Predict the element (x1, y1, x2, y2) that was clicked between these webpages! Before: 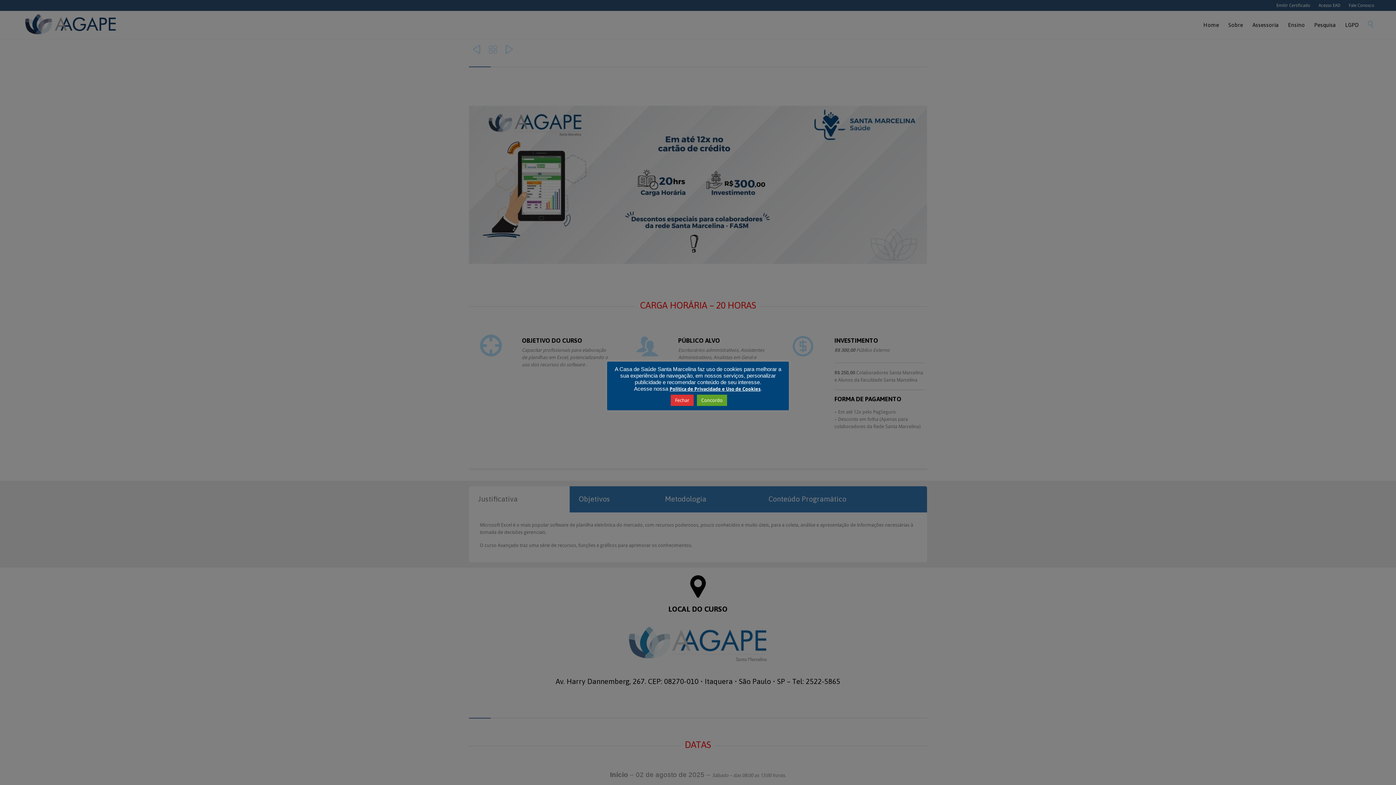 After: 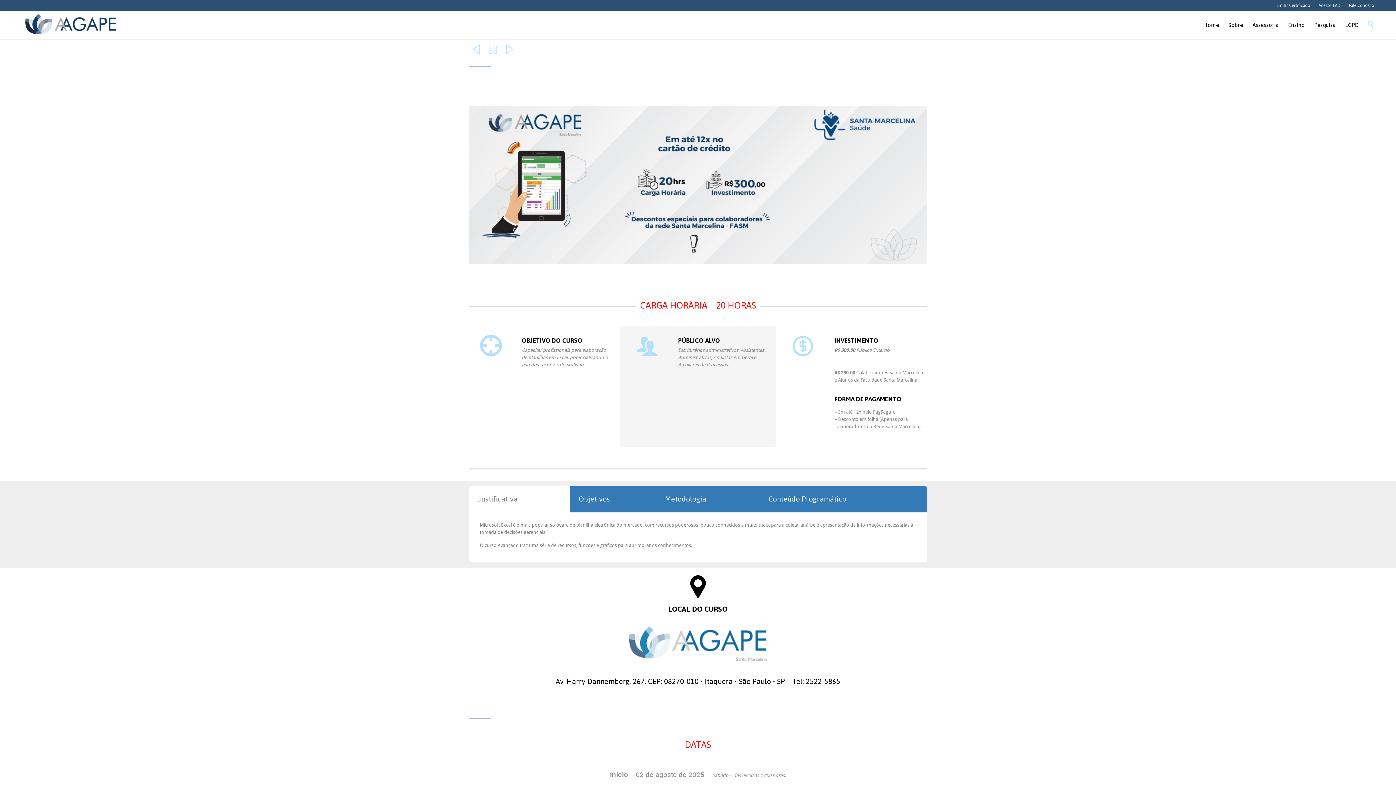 Action: bbox: (697, 394, 727, 406) label: Concordo